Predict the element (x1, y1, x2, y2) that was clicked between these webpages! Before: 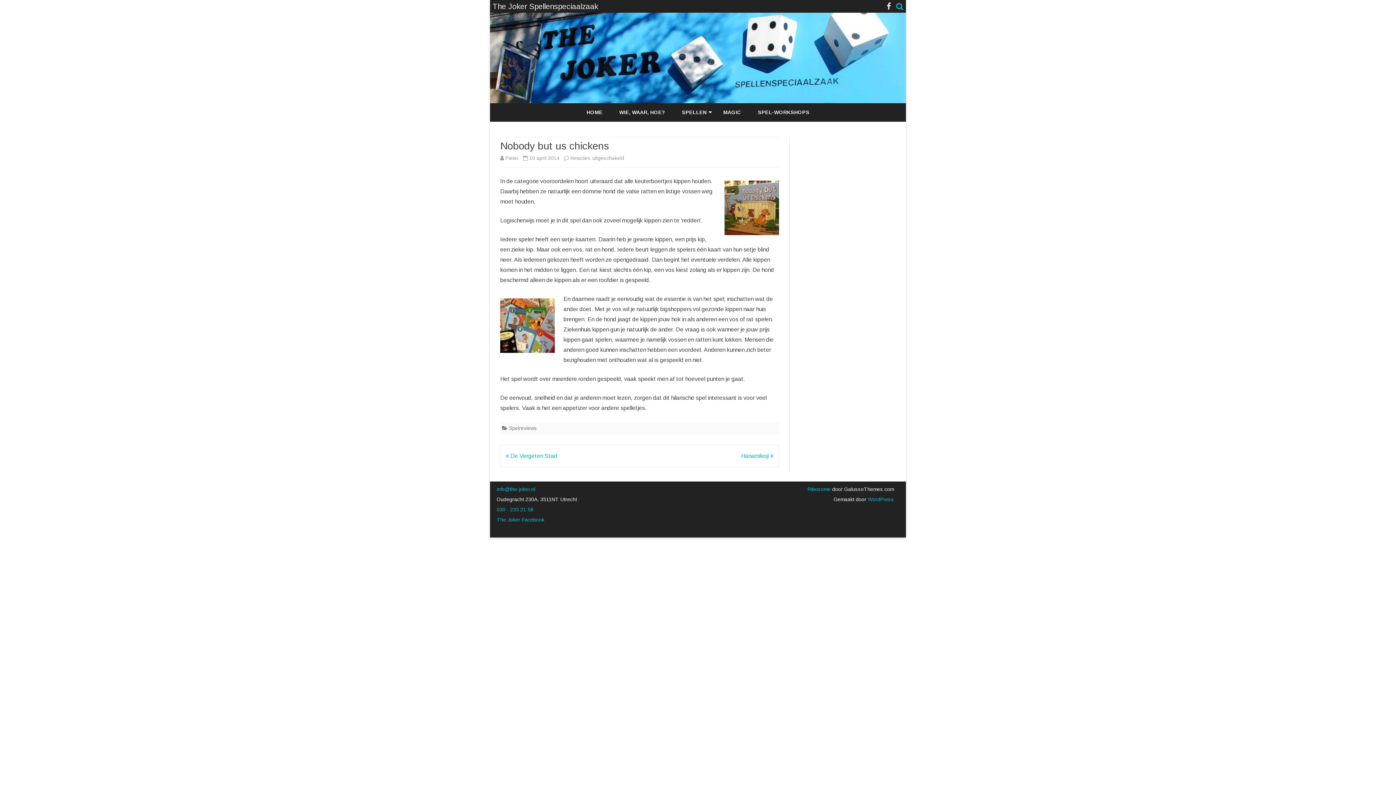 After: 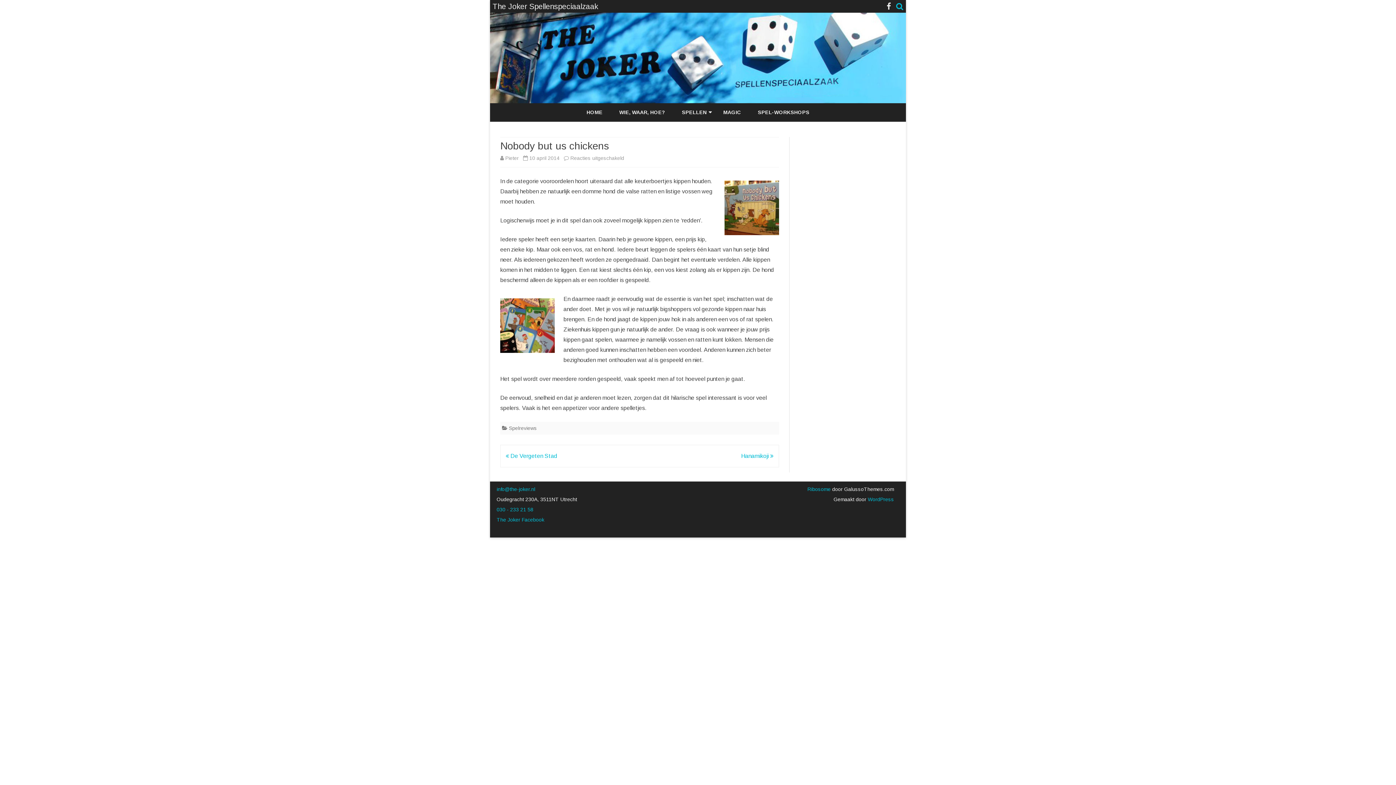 Action: bbox: (496, 506, 533, 512) label: 030 - 233 21 58